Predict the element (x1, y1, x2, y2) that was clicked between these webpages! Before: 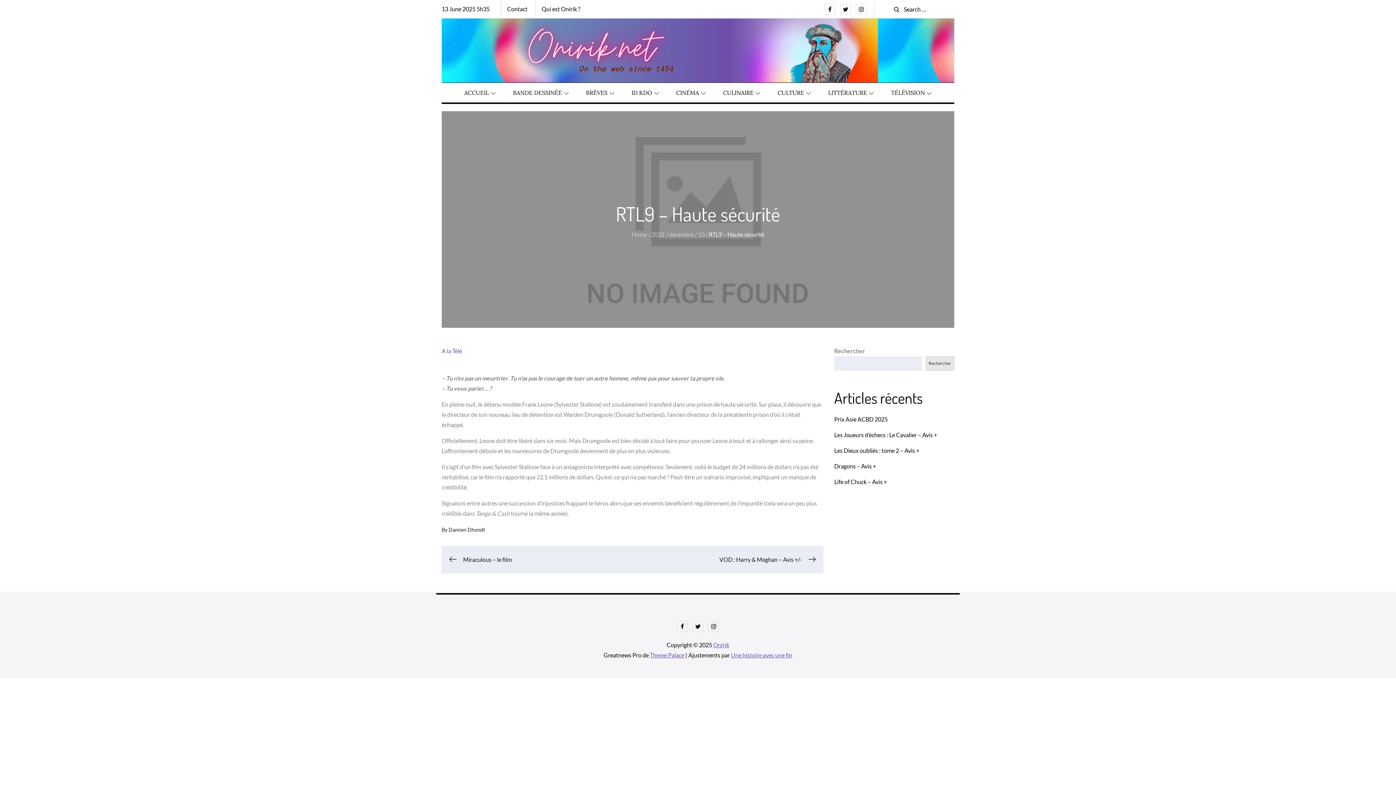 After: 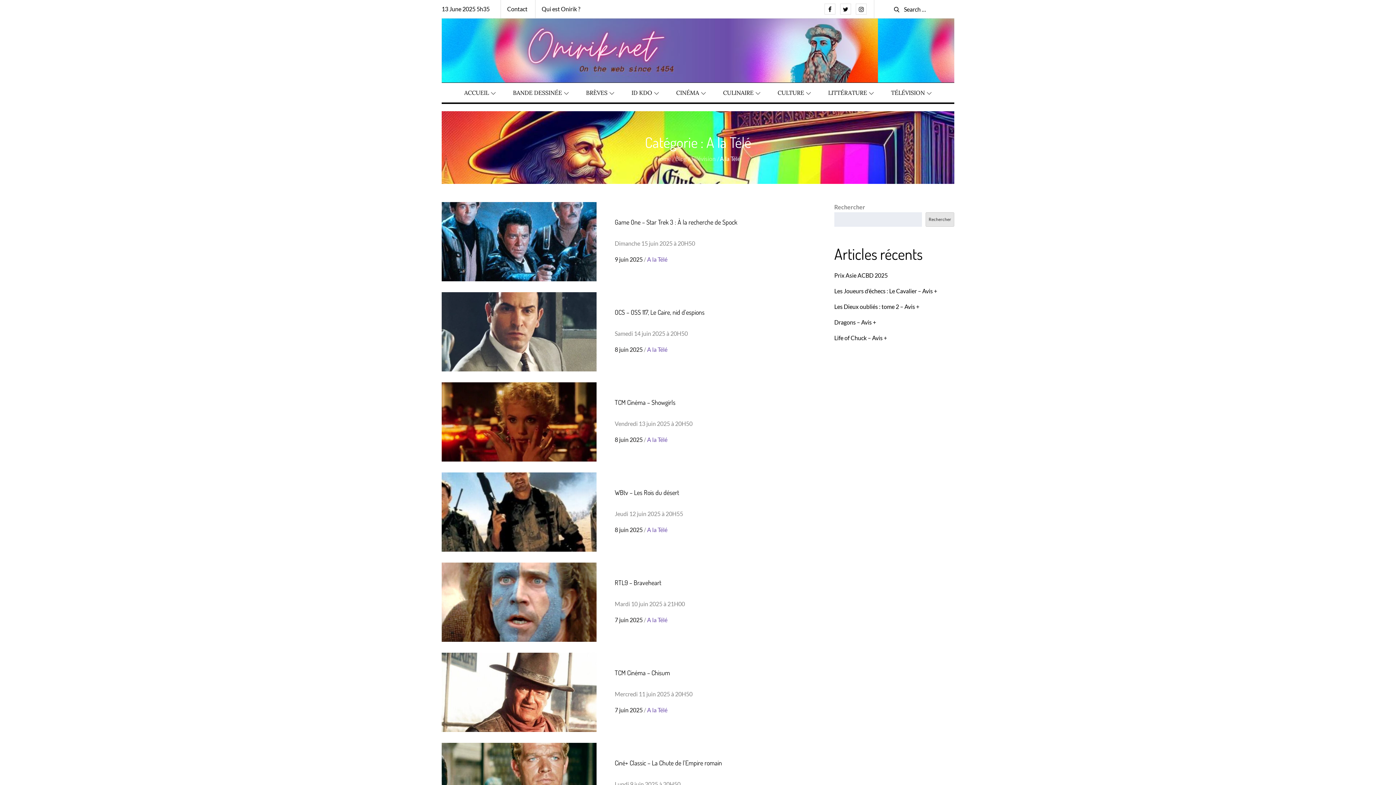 Action: label: A la Télé bbox: (441, 347, 462, 354)